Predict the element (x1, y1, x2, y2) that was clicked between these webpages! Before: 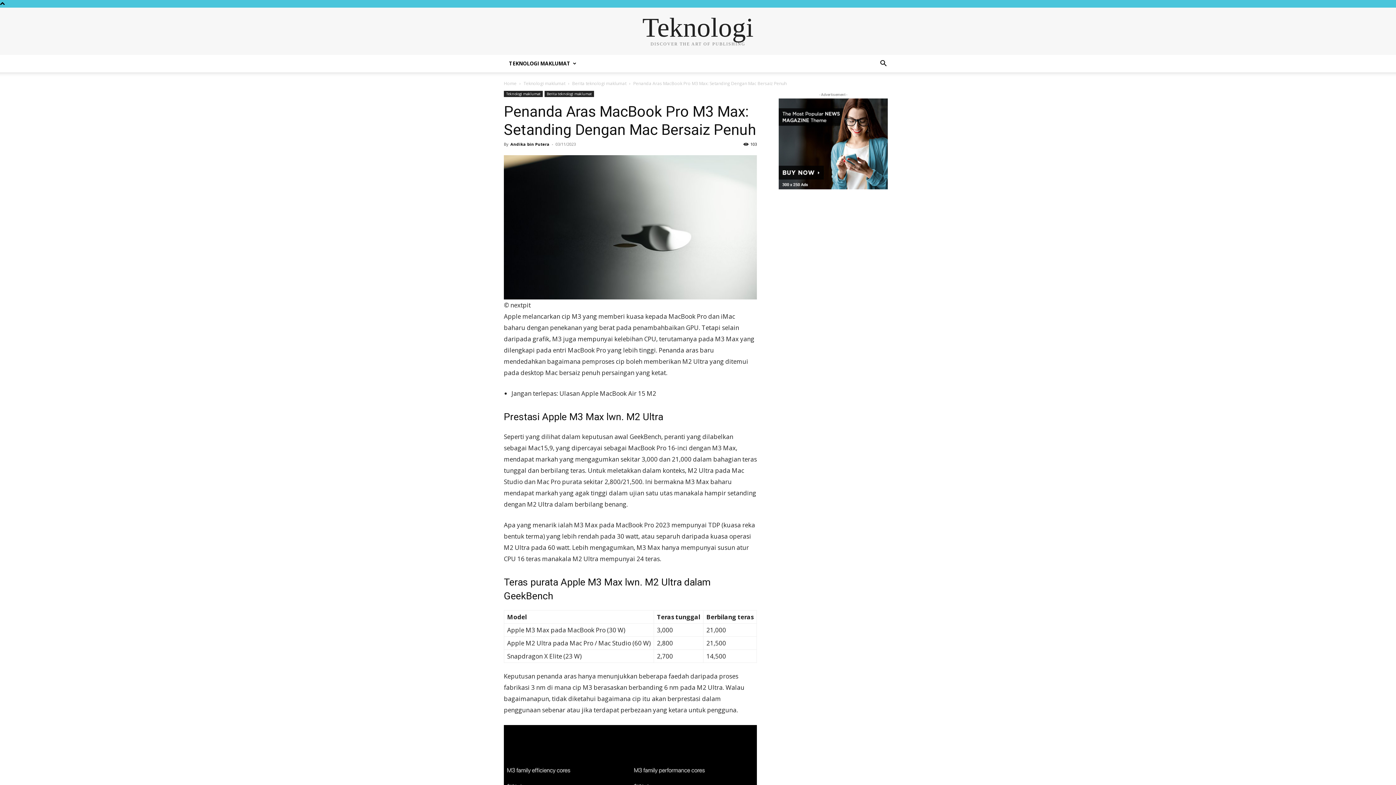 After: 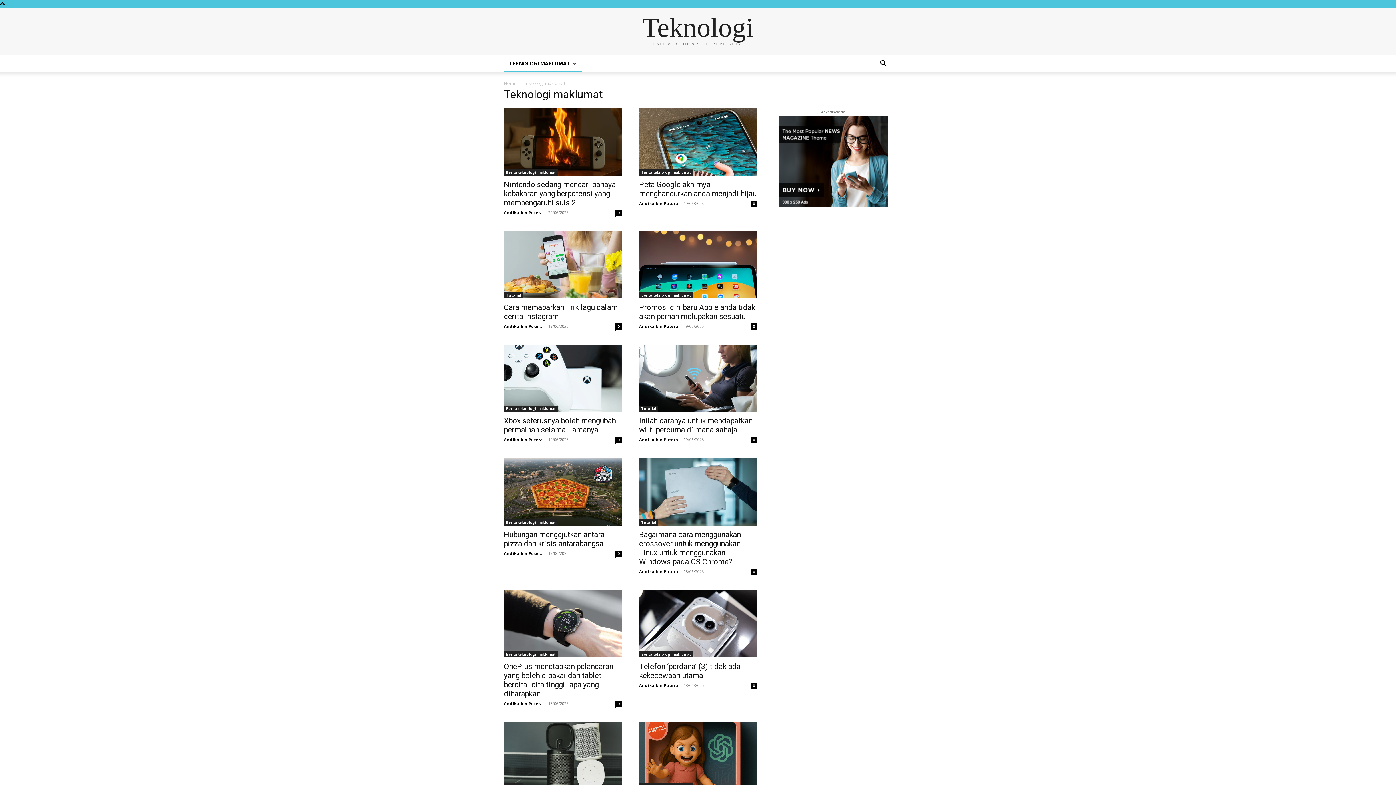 Action: bbox: (523, 80, 565, 86) label: Teknologi maklumat